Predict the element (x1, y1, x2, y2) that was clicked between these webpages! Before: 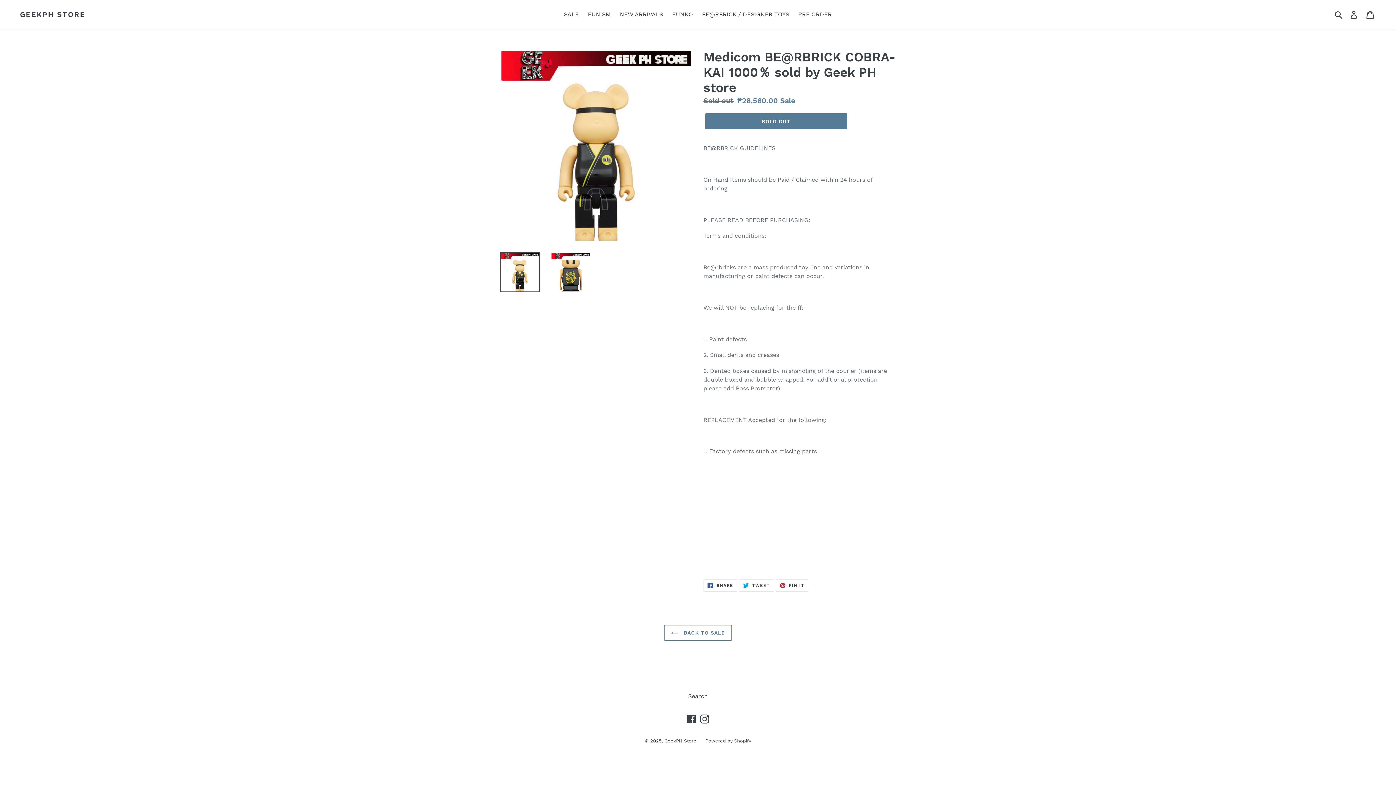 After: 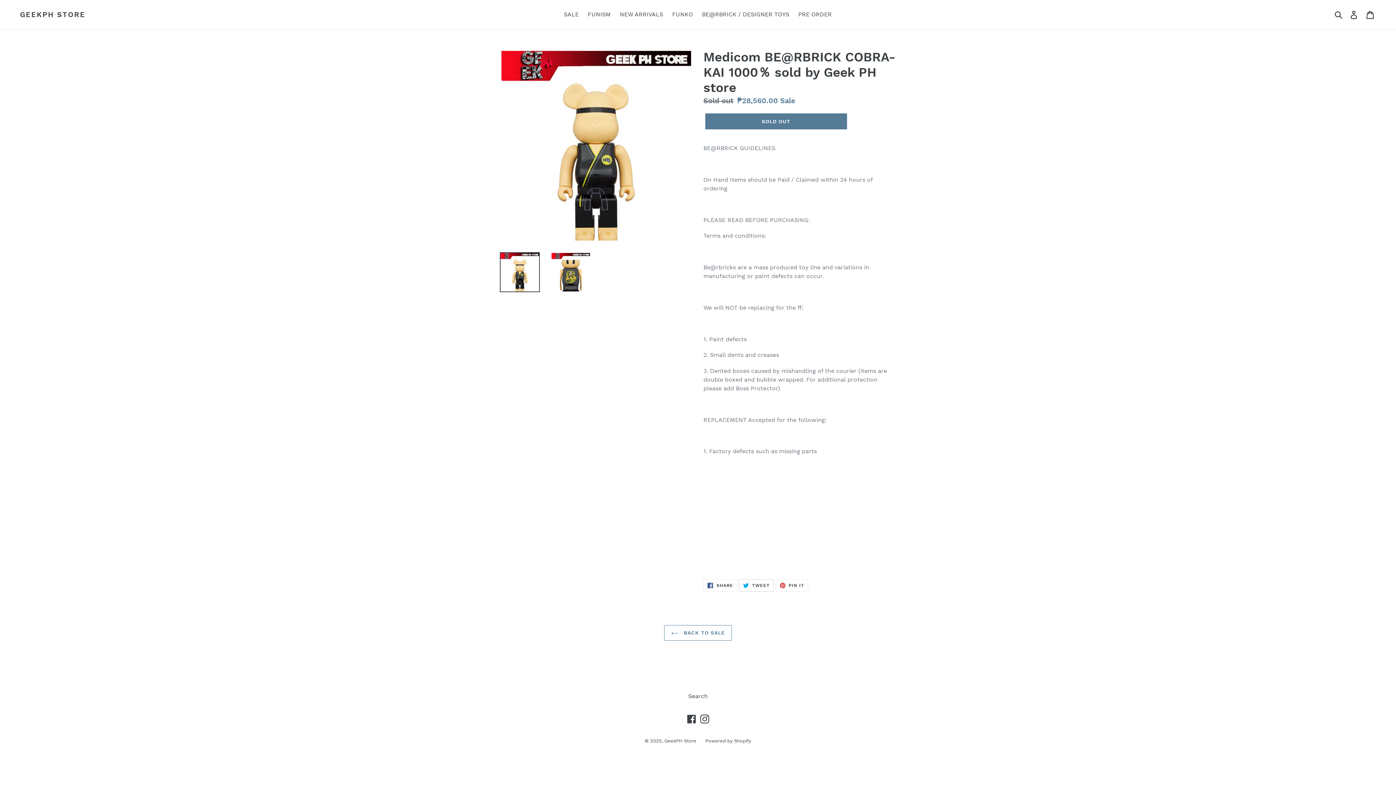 Action: label:  TWEET
TWEET ON TWITTER bbox: (739, 579, 774, 591)